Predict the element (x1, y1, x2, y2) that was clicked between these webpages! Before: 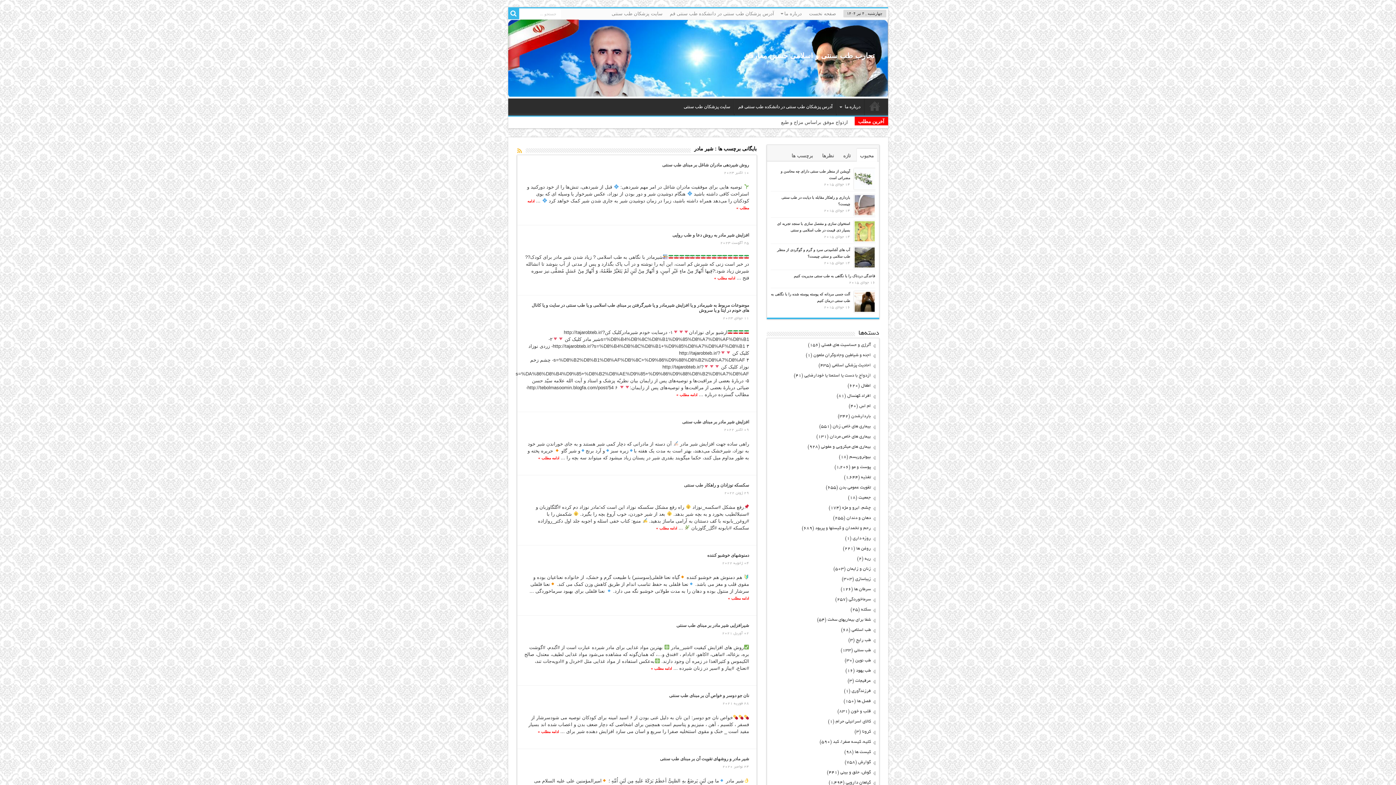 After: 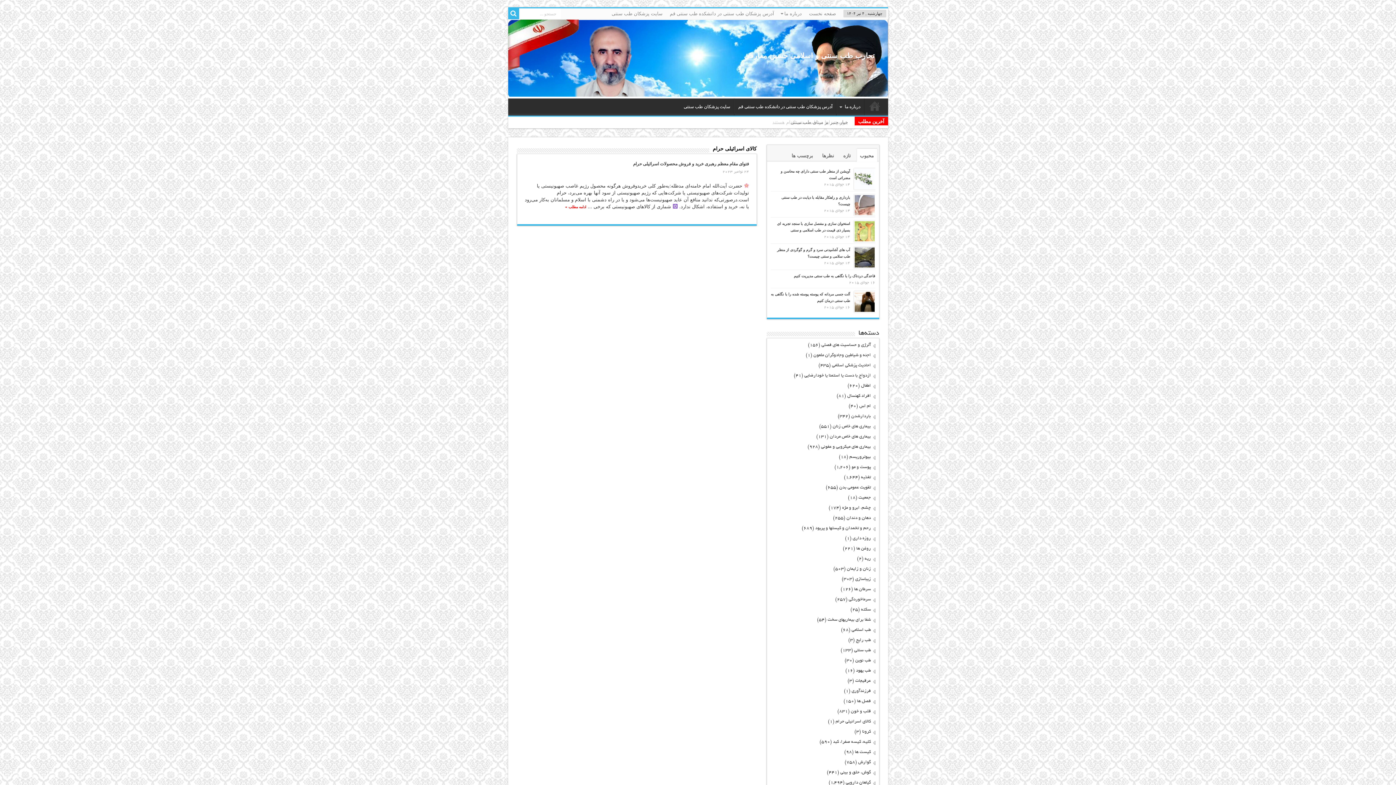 Action: bbox: (835, 719, 871, 724) label: کالای اسرائیلی حرام